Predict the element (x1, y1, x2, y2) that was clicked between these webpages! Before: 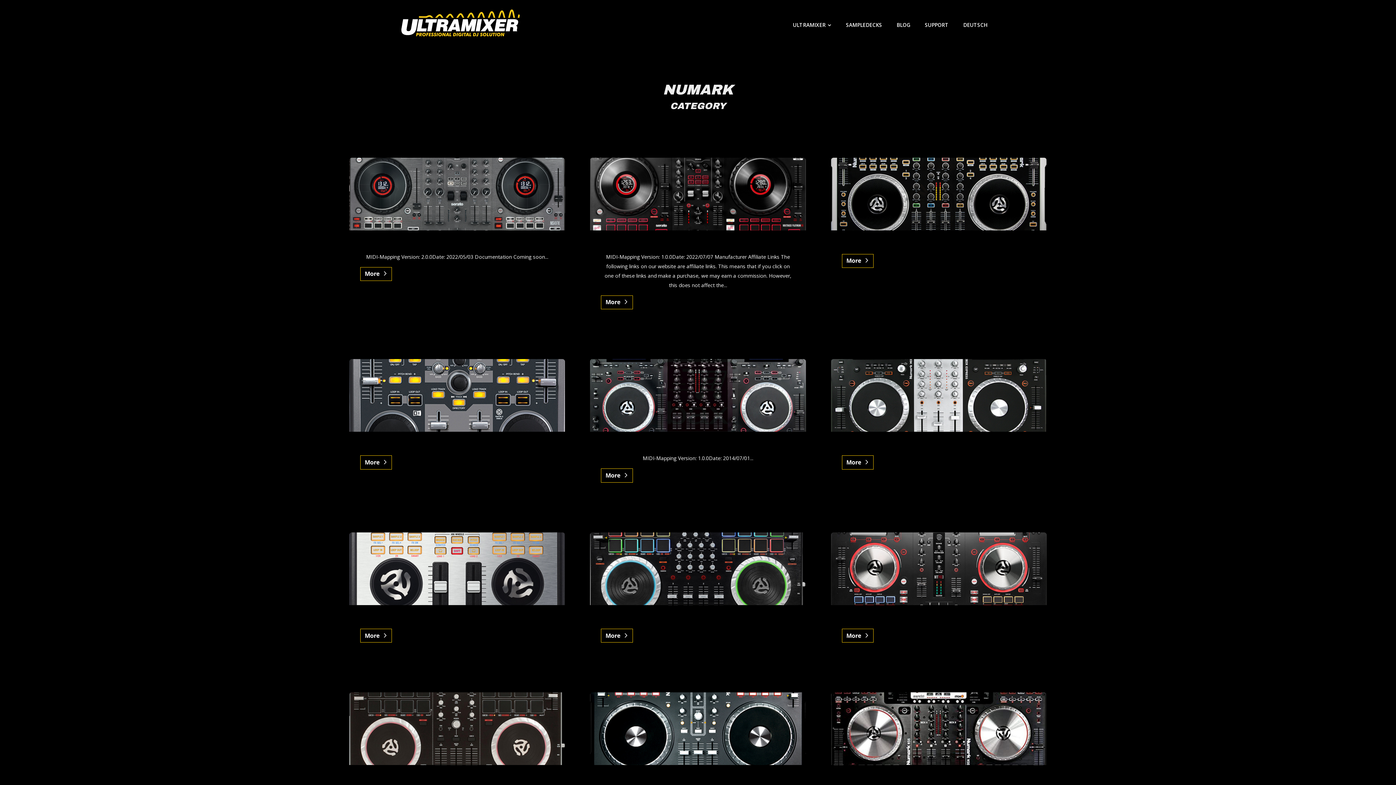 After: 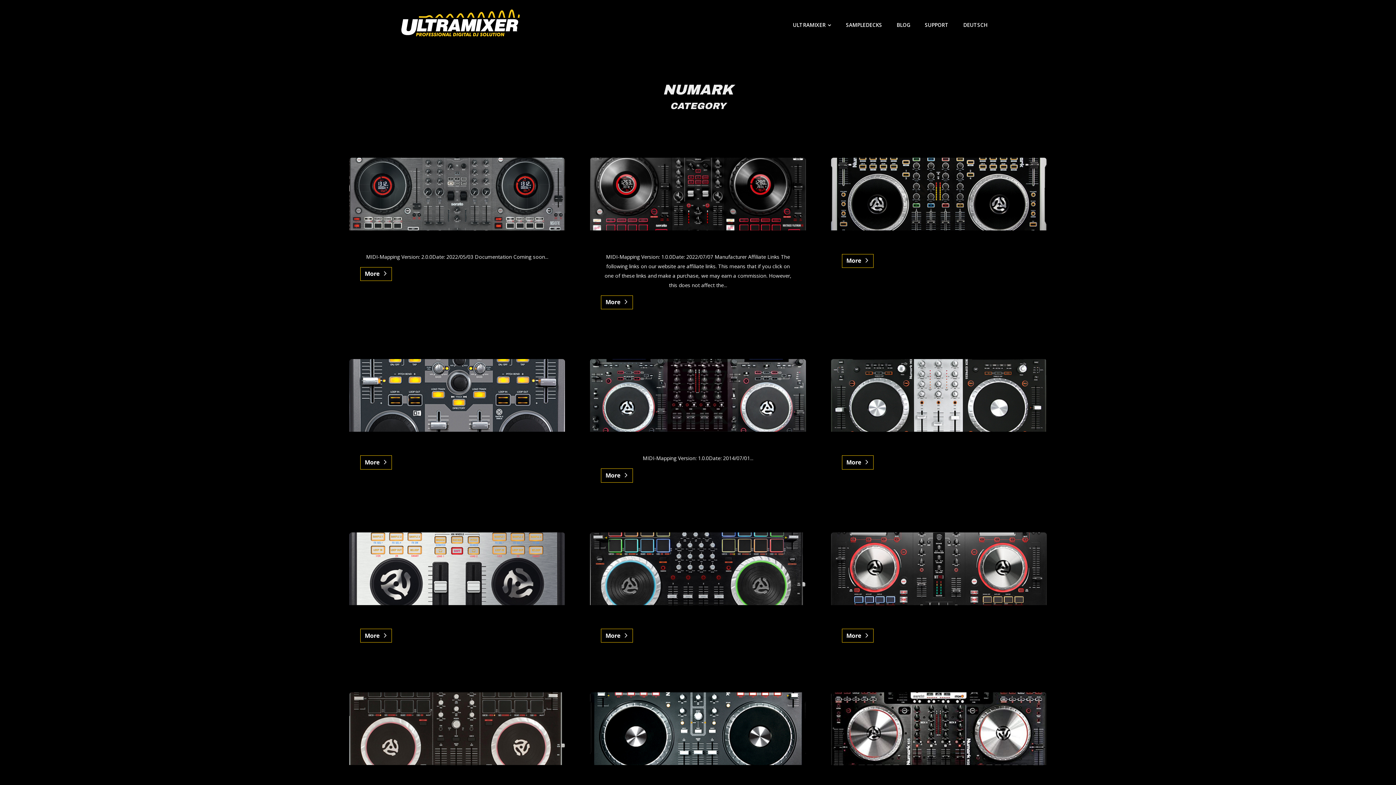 Action: bbox: (956, 15, 994, 30) label: DEUTSCH